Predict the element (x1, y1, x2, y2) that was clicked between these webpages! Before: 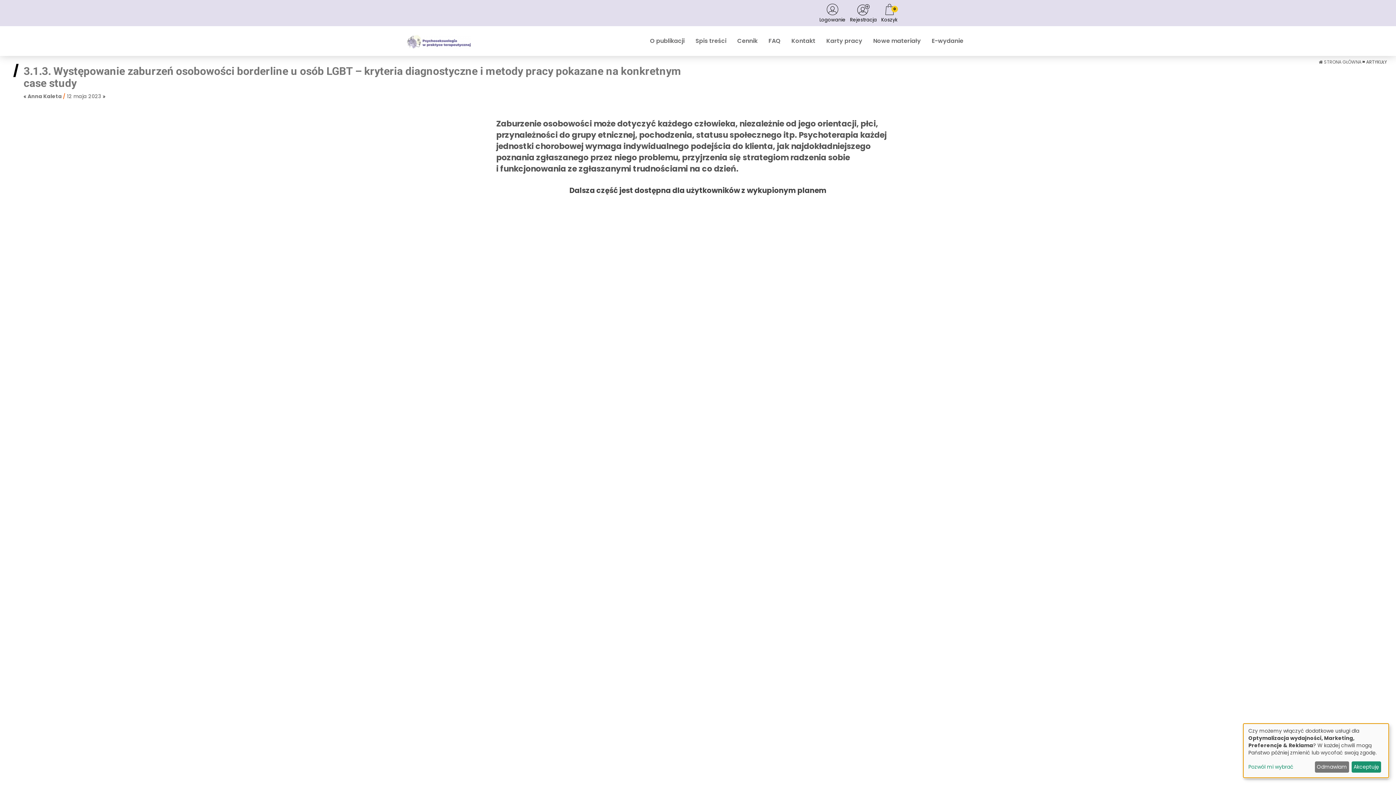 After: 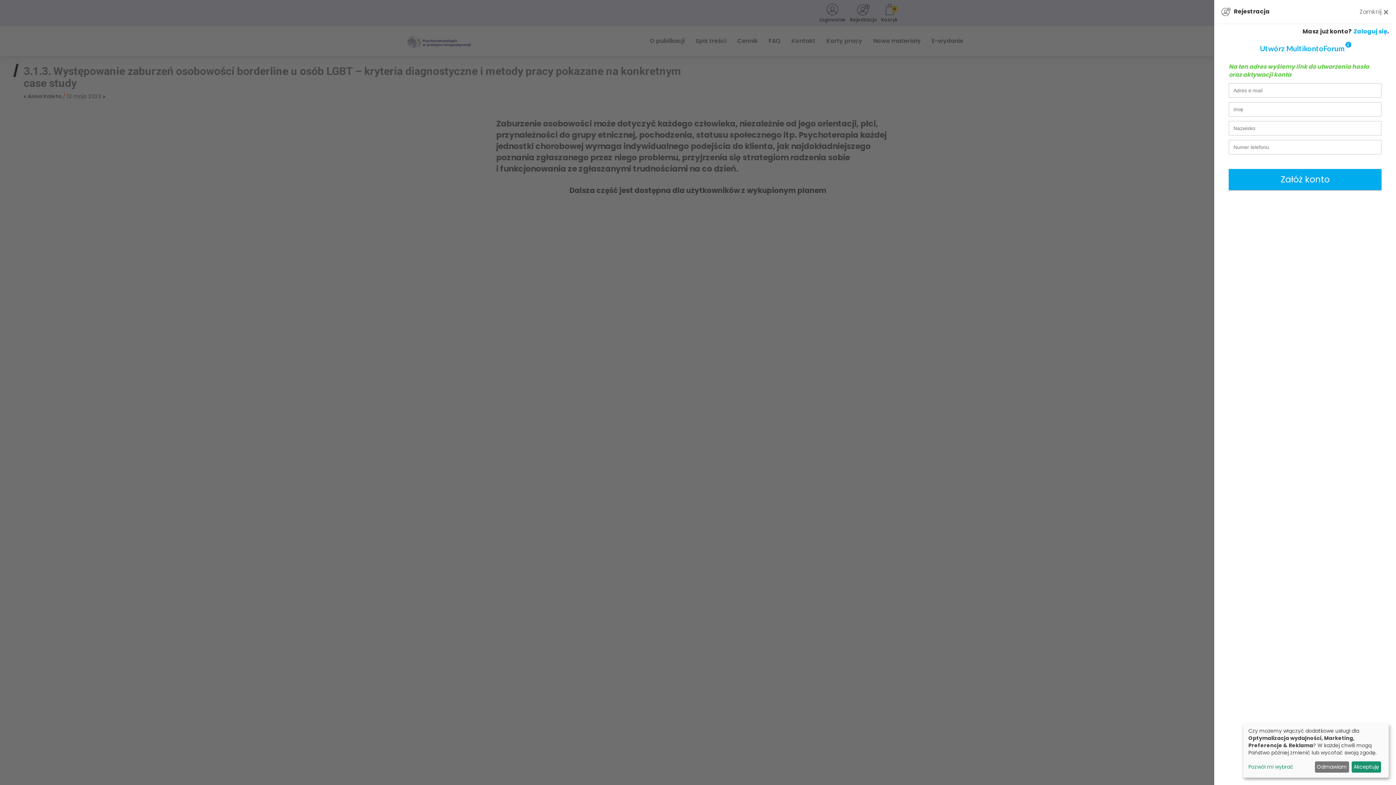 Action: bbox: (848, 3, 879, 22) label: Rejestracja